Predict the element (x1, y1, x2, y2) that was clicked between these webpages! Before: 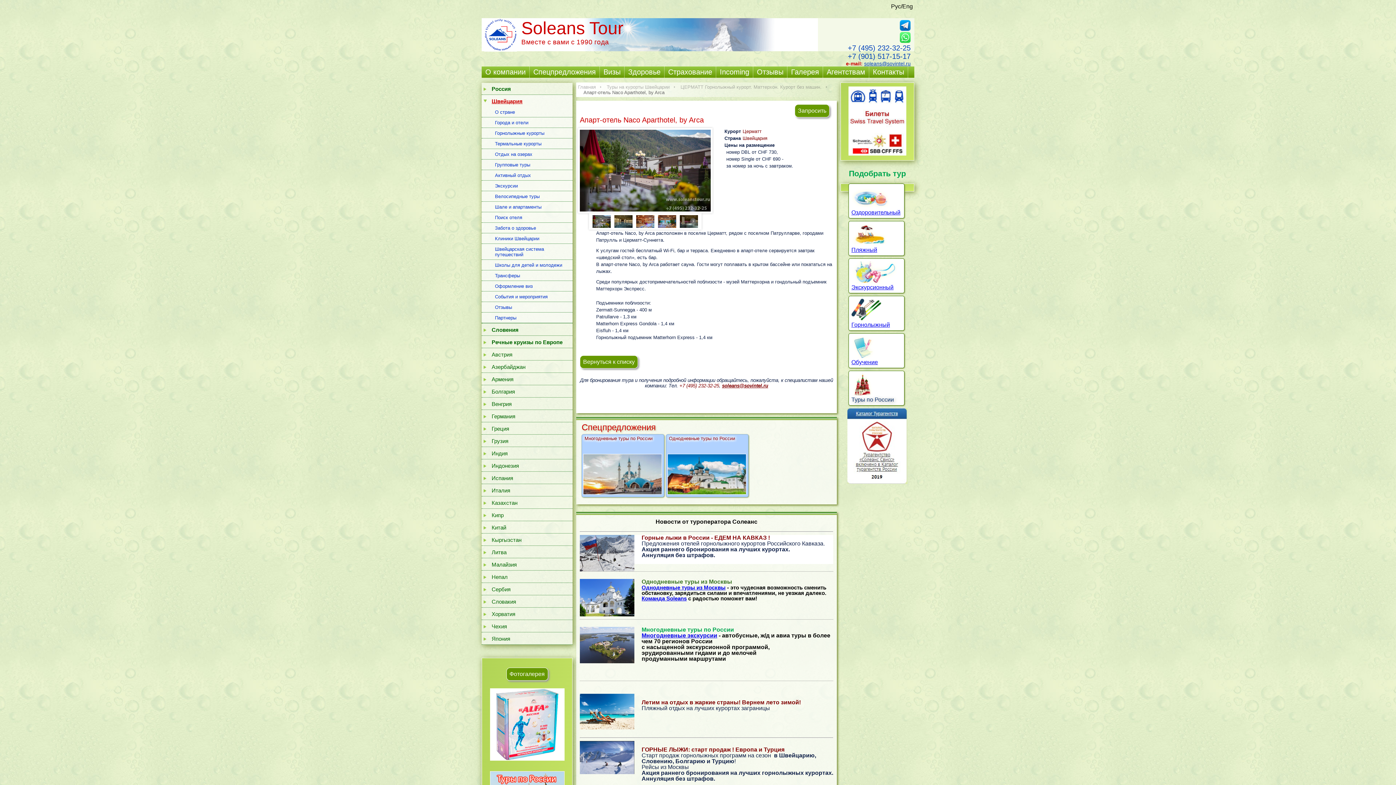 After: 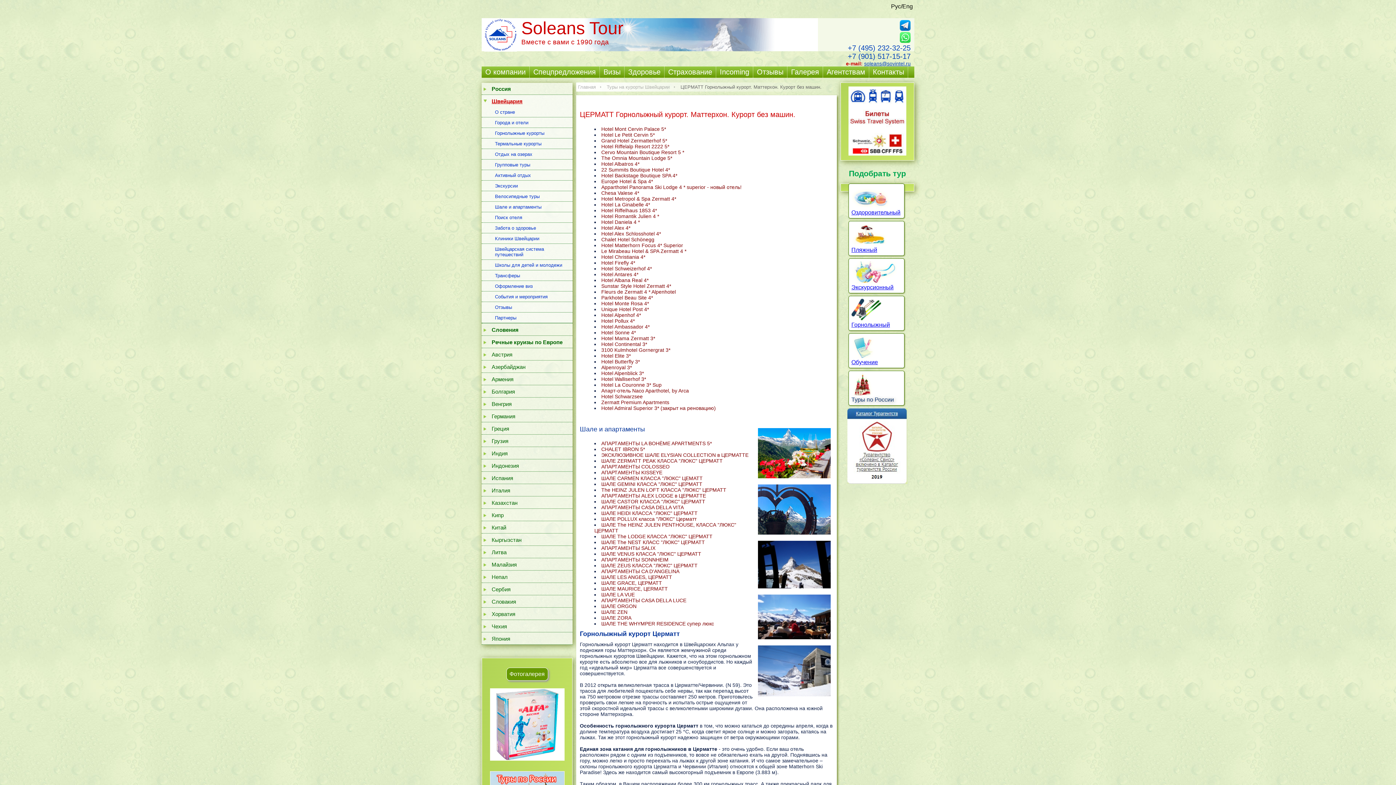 Action: label: ЦЕРМАТТ Горнолыжный курорт. Маттерхон. Курорт без машин. bbox: (675, 84, 827, 89)